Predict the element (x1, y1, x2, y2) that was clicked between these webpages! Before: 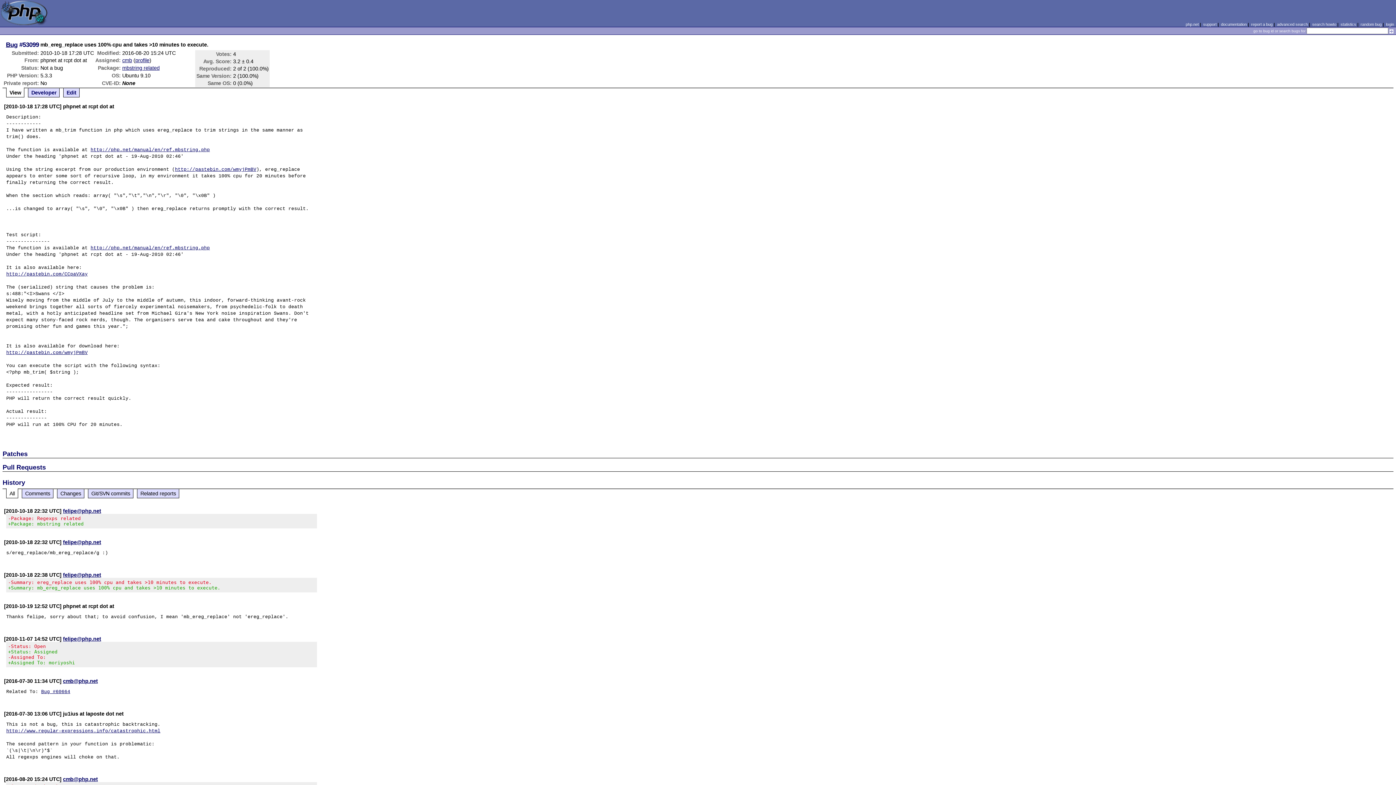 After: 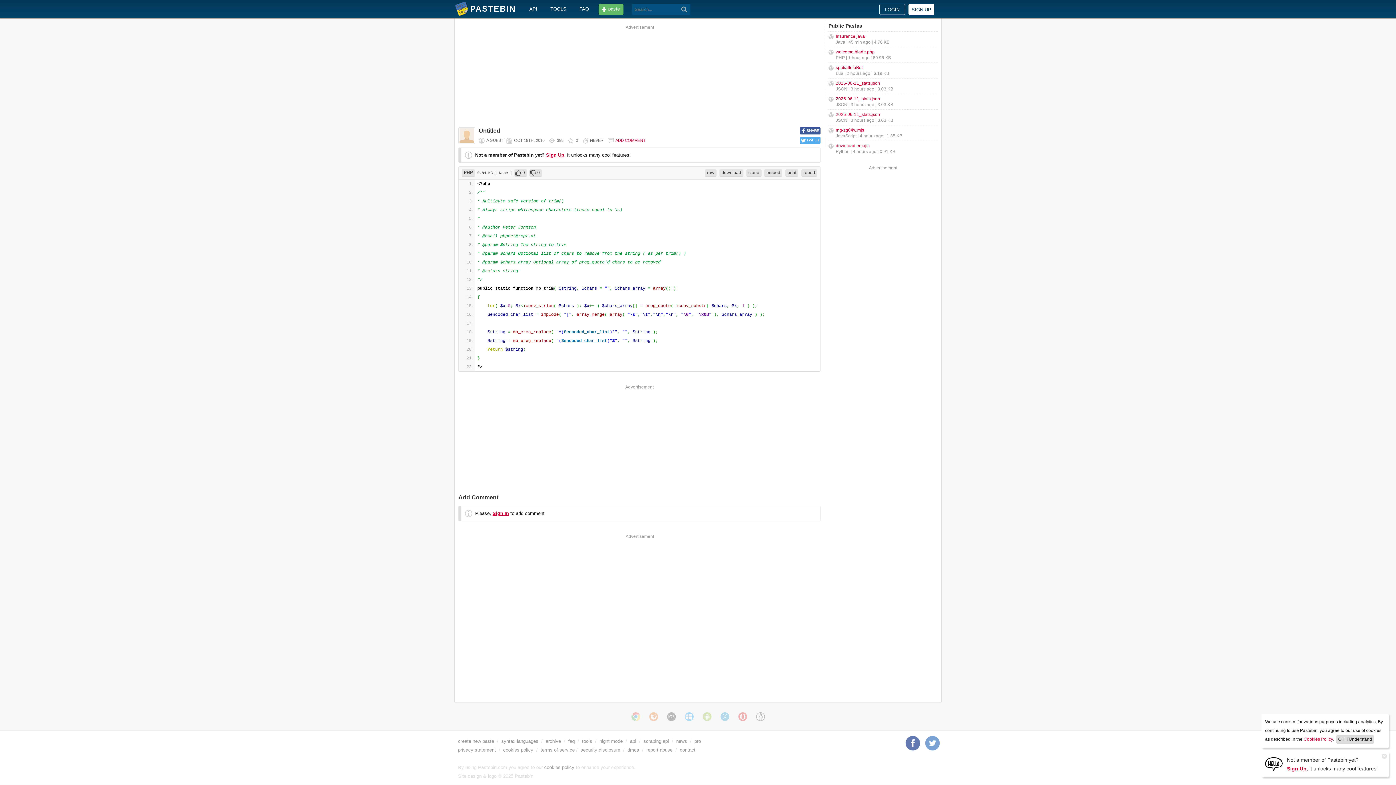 Action: bbox: (6, 271, 87, 277) label: http://pastebin.com/CCpaVXay